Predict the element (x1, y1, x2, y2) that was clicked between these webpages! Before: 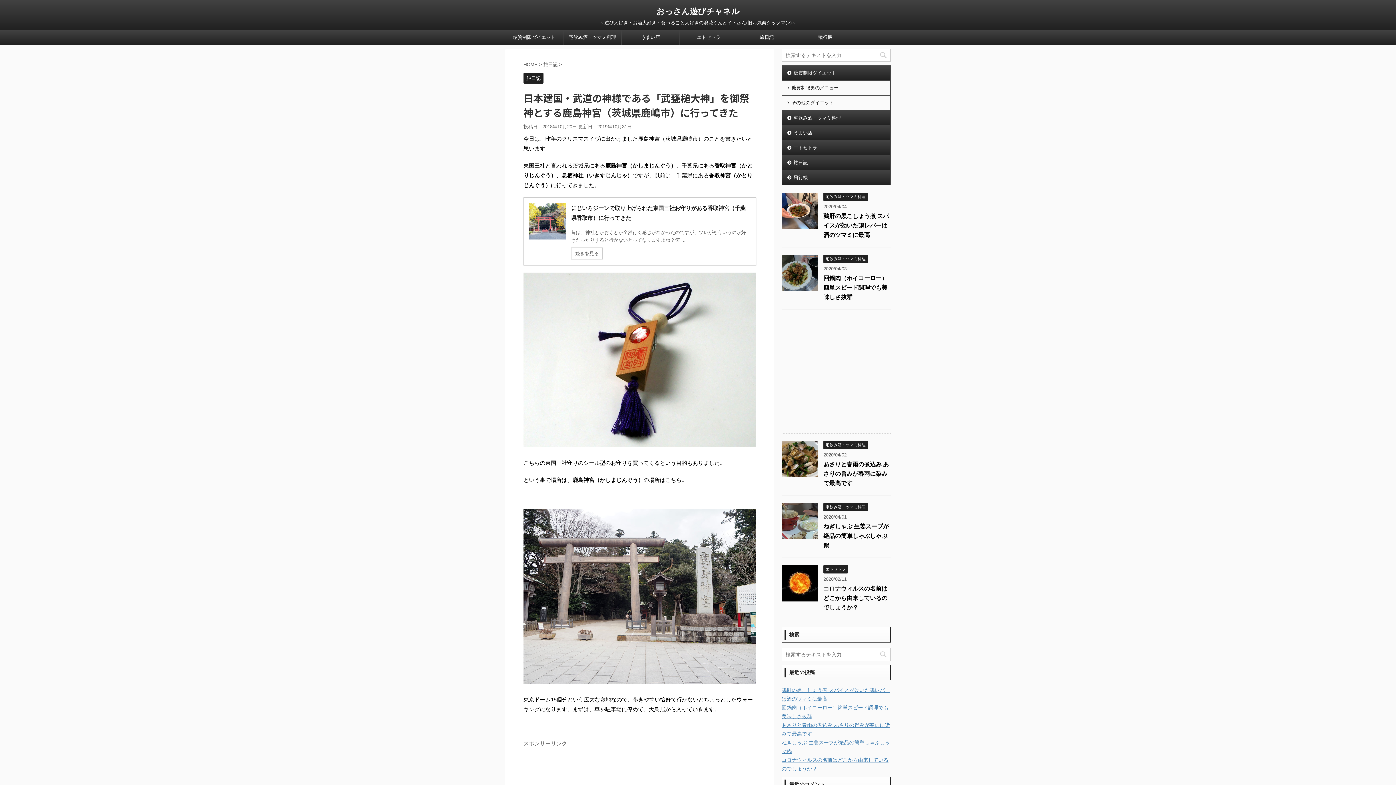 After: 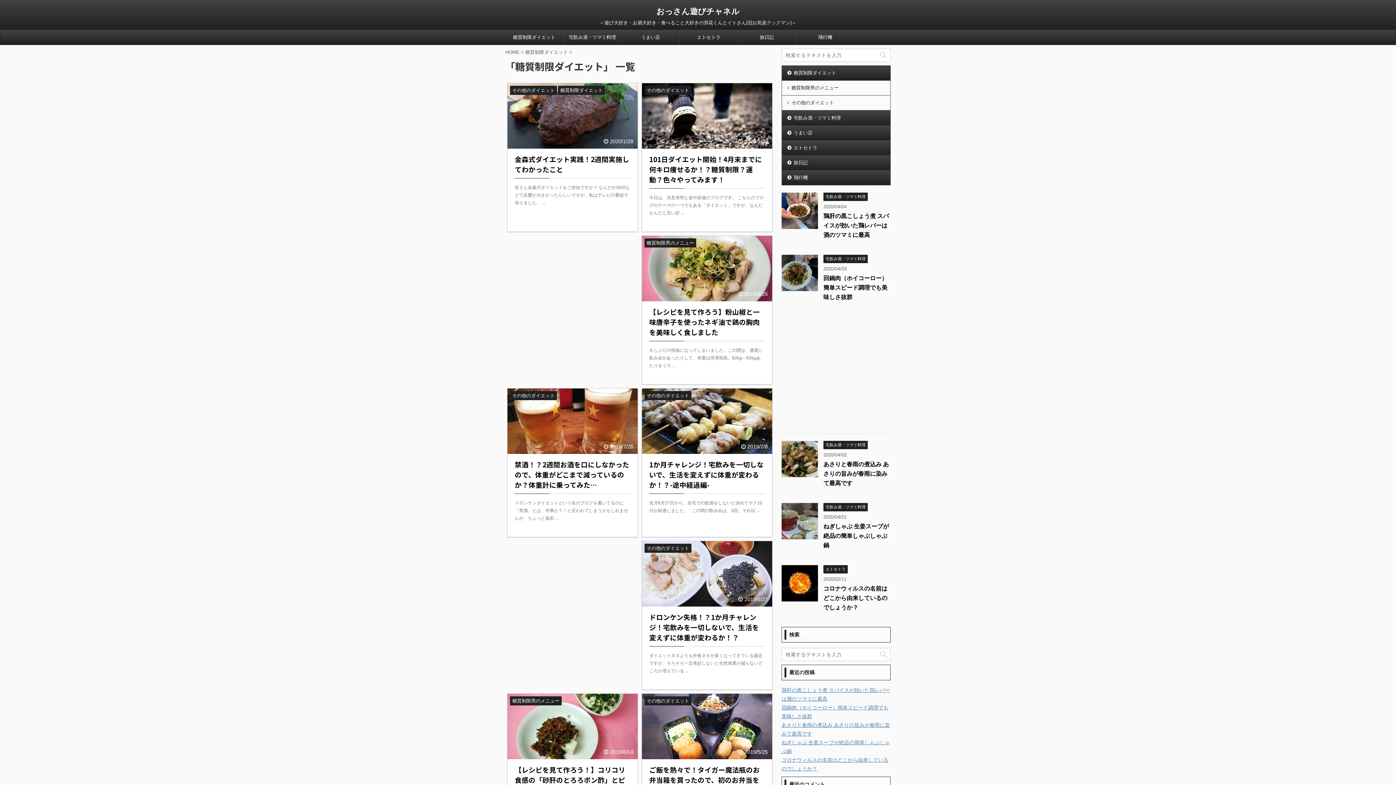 Action: bbox: (505, 30, 563, 44) label: 糖質制限ダイエット